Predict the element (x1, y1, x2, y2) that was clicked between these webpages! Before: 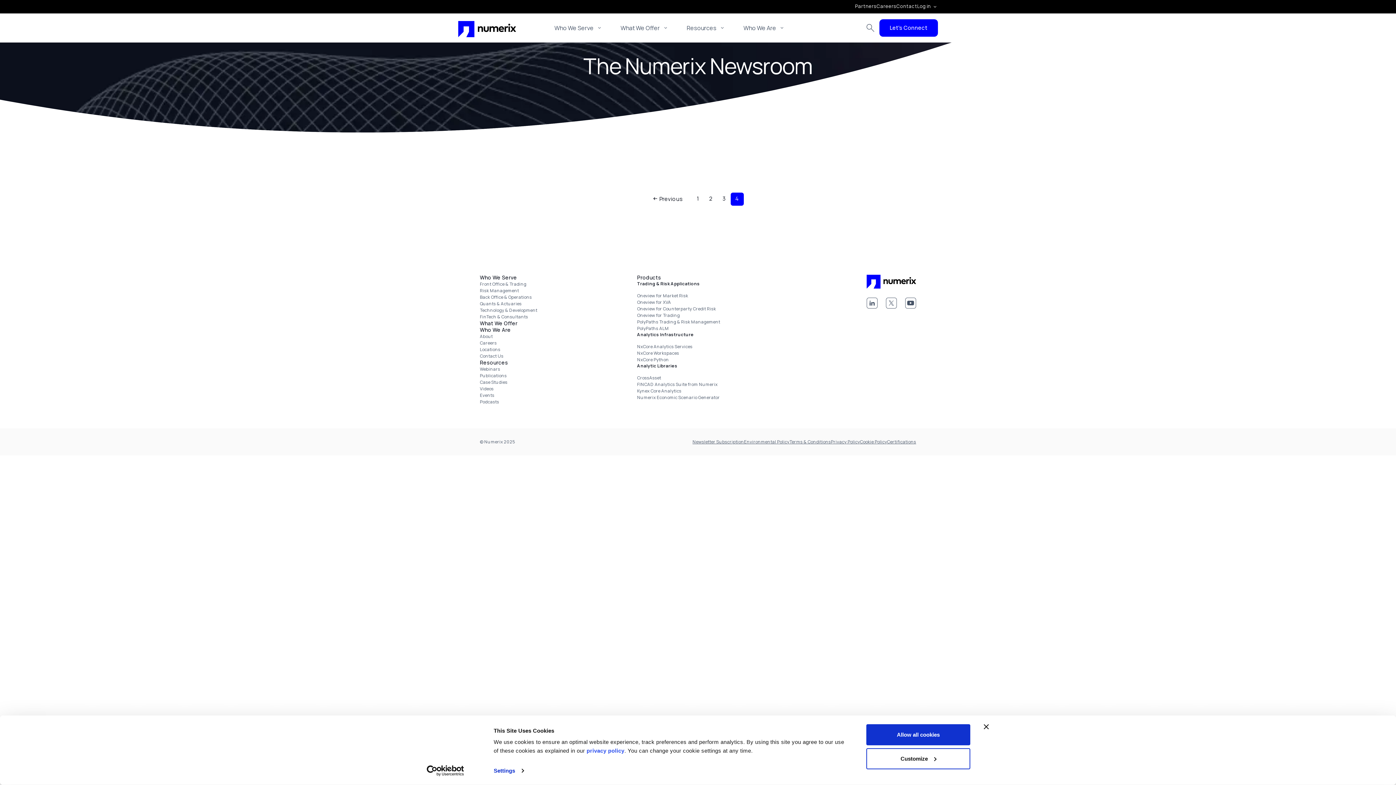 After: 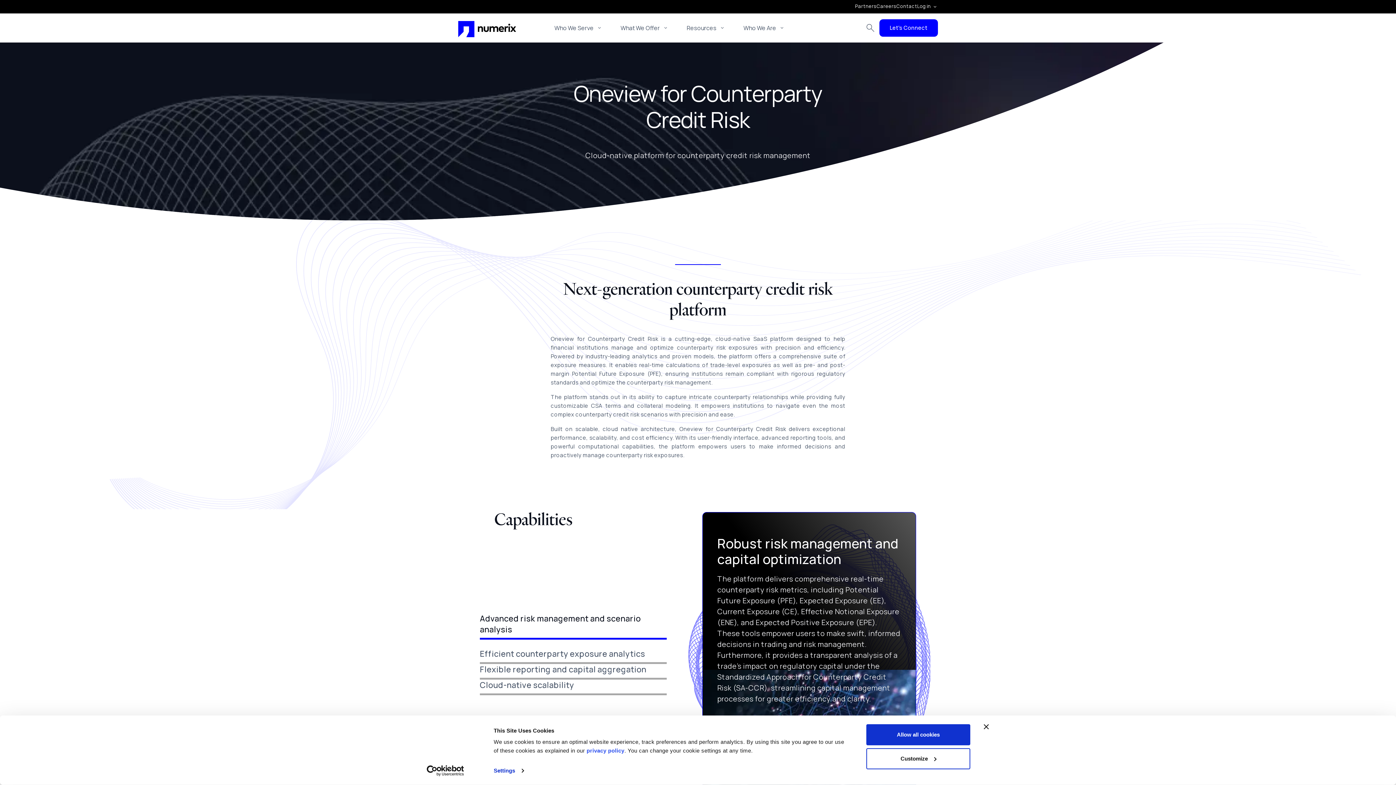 Action: bbox: (637, 305, 763, 312) label: Oneview for Counterparty Credit Risk